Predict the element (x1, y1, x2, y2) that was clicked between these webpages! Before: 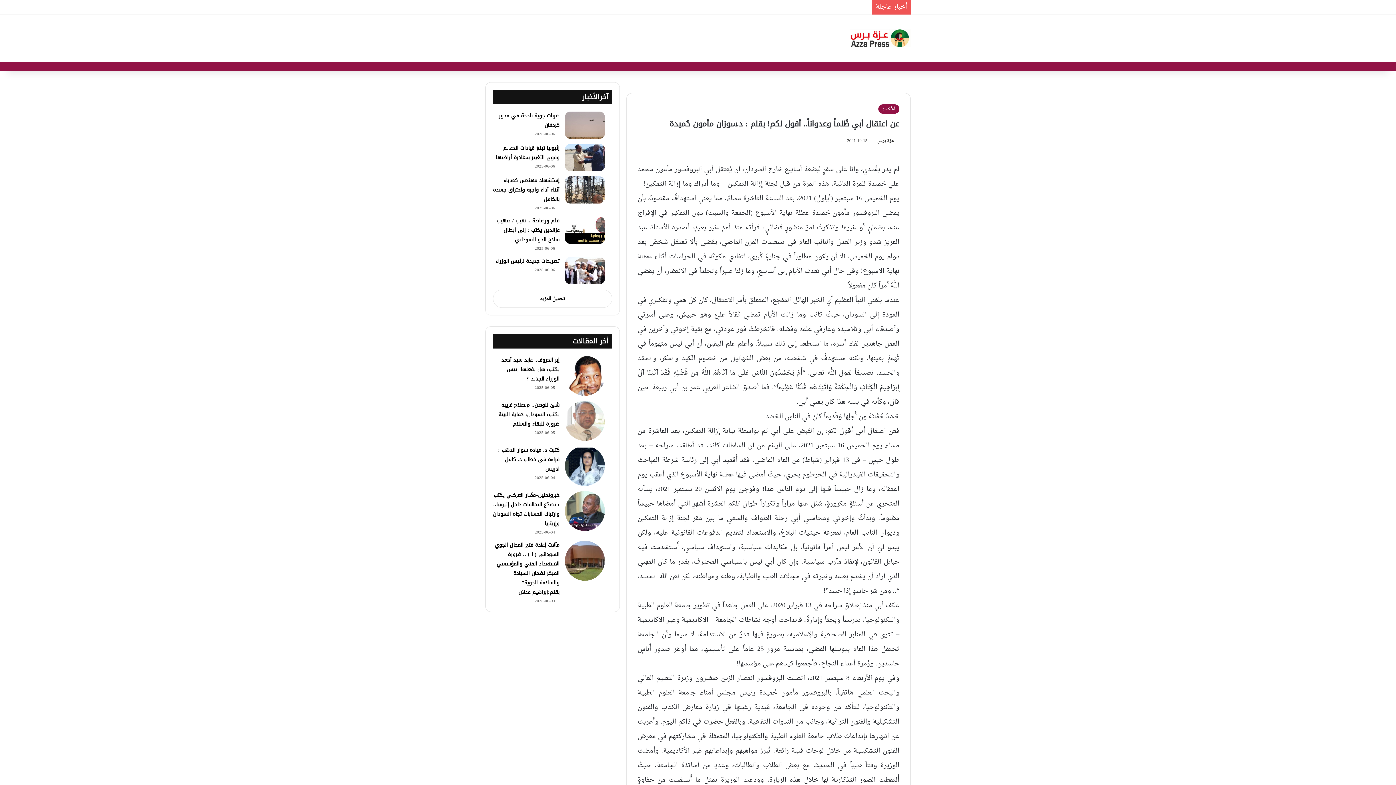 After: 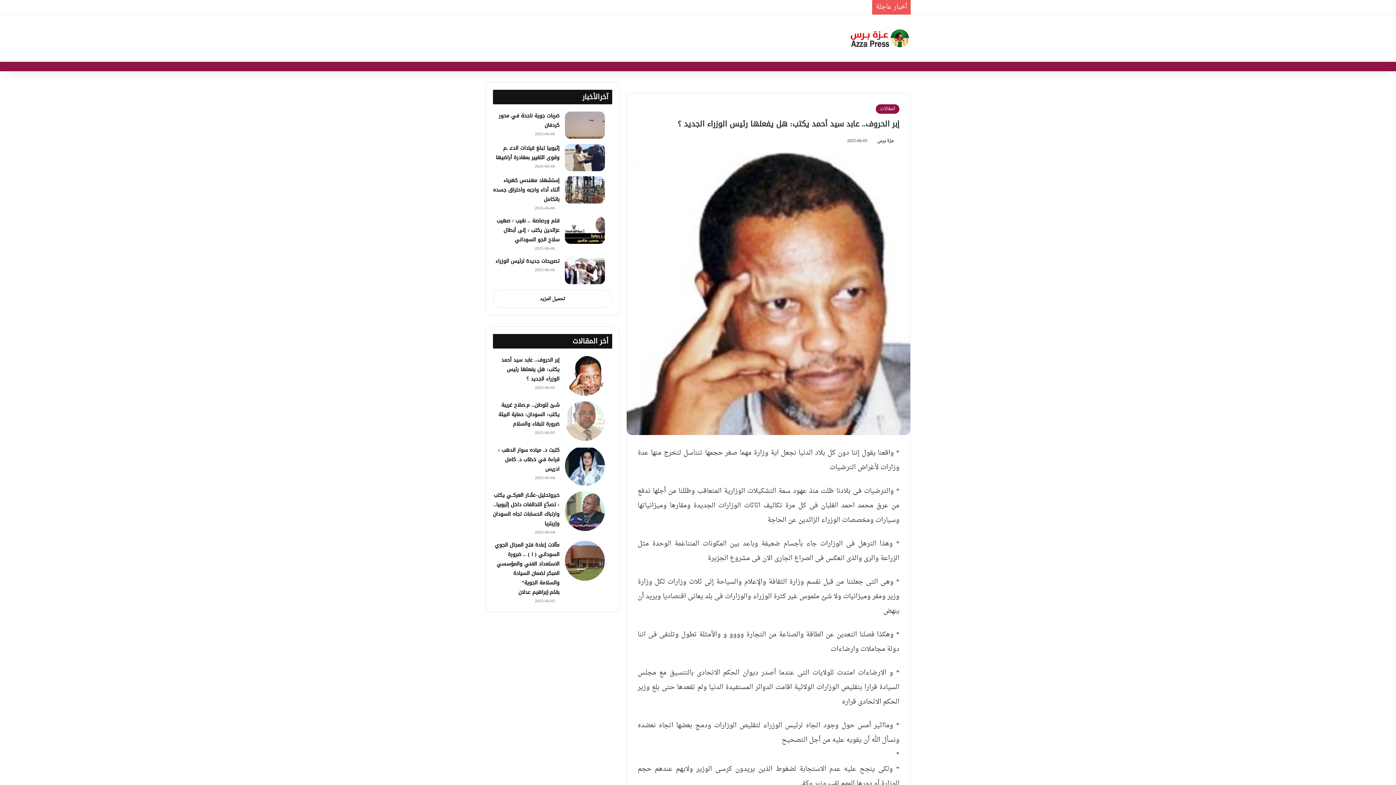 Action: bbox: (501, 355, 559, 383) label: إبر الحروف.. عابد سيد أحمد يكتب: هل يفعلها رئيس الوزراء الجديد ؟